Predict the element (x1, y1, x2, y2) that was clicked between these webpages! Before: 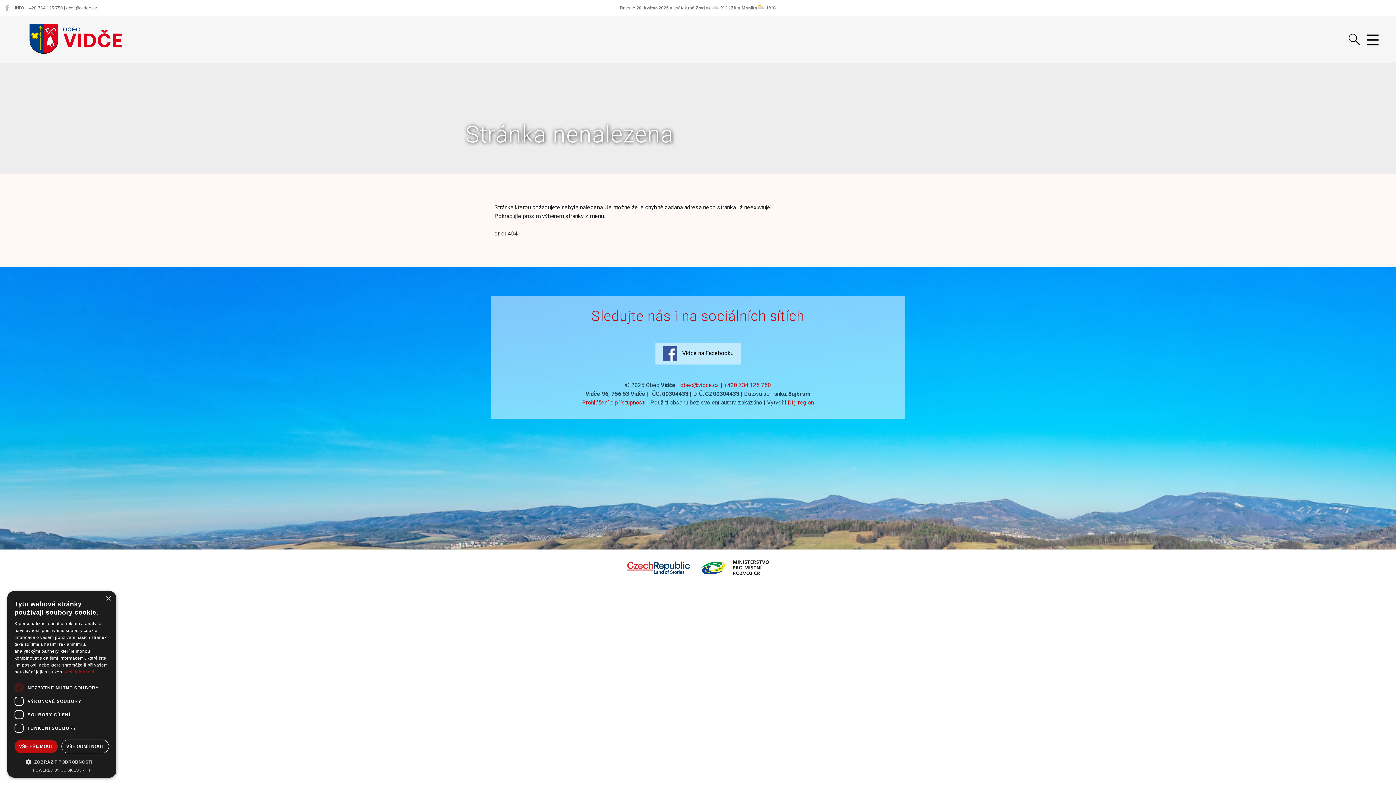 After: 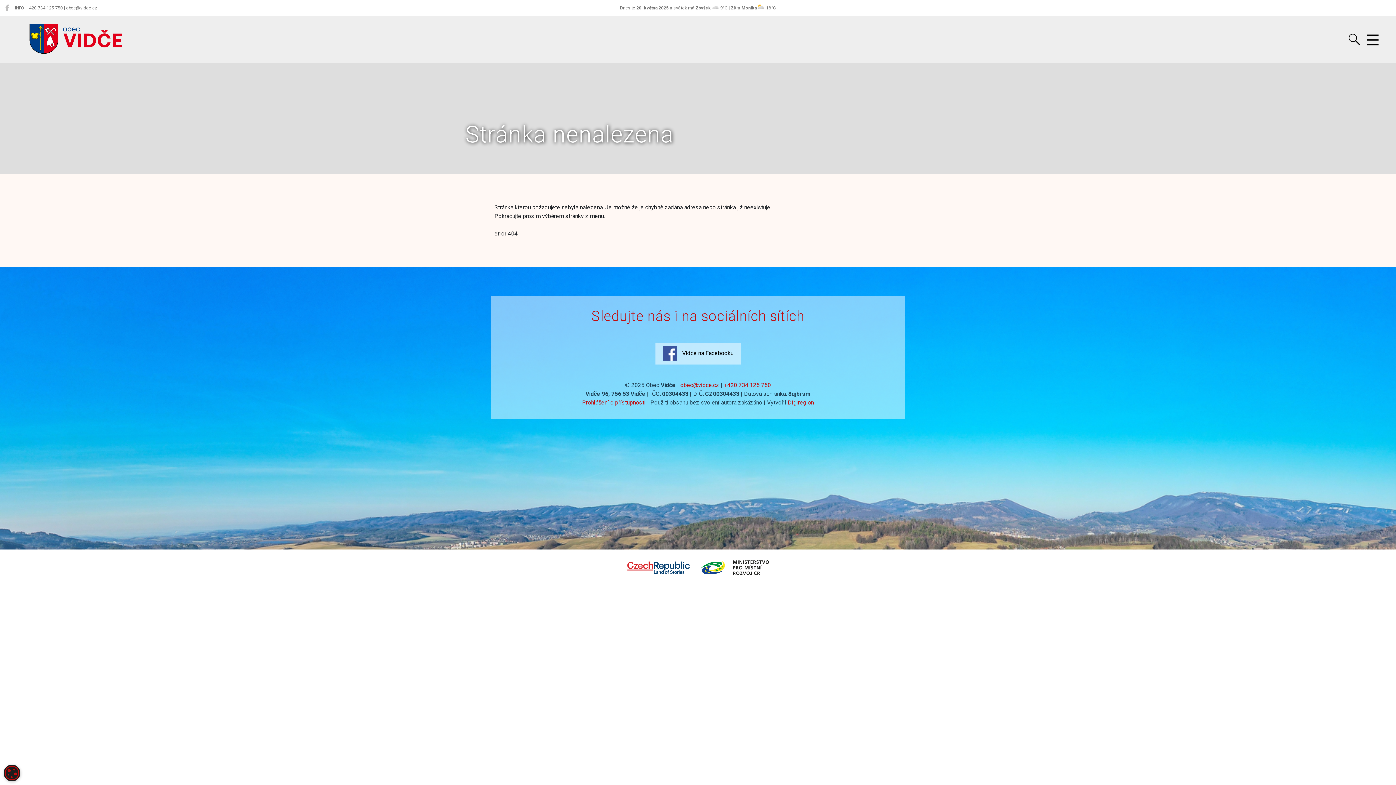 Action: label: Close bbox: (105, 596, 110, 601)